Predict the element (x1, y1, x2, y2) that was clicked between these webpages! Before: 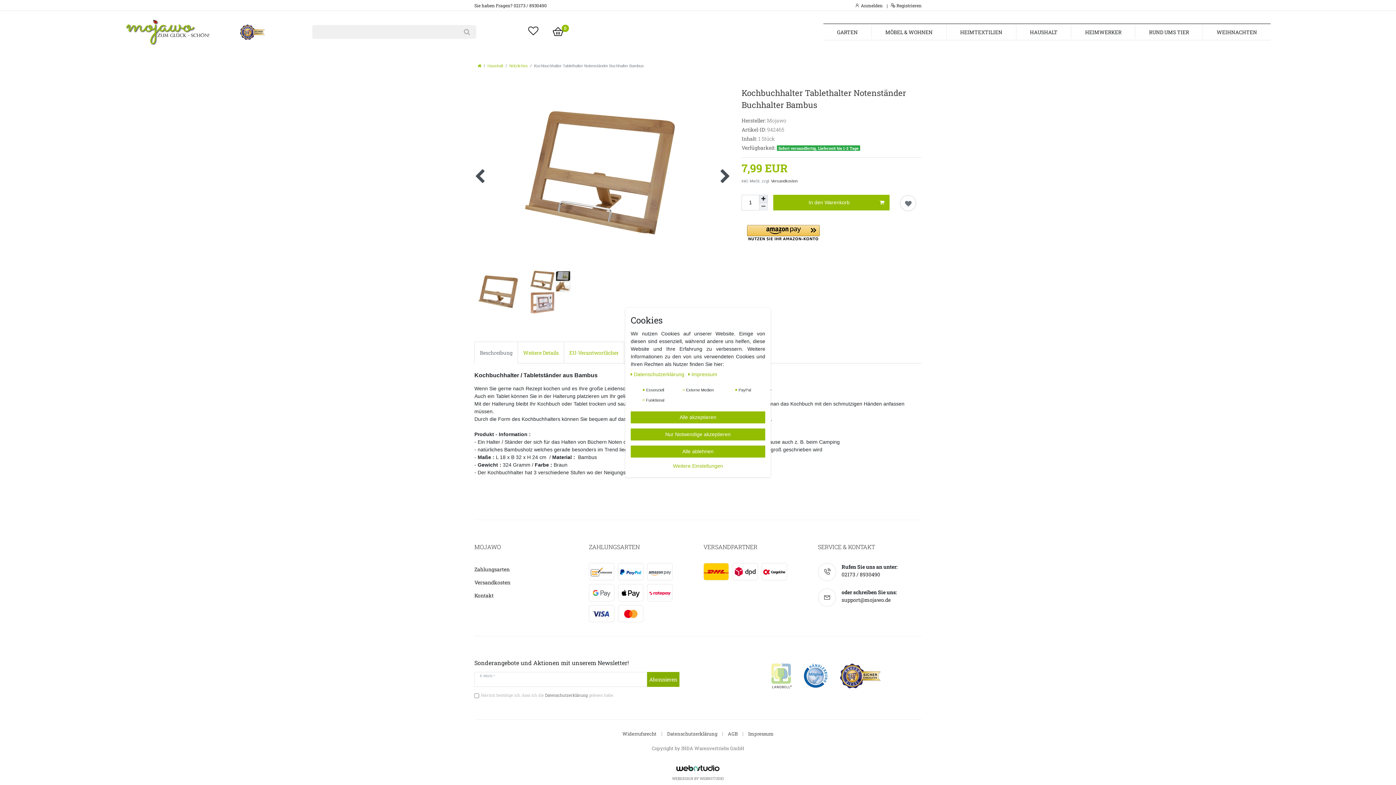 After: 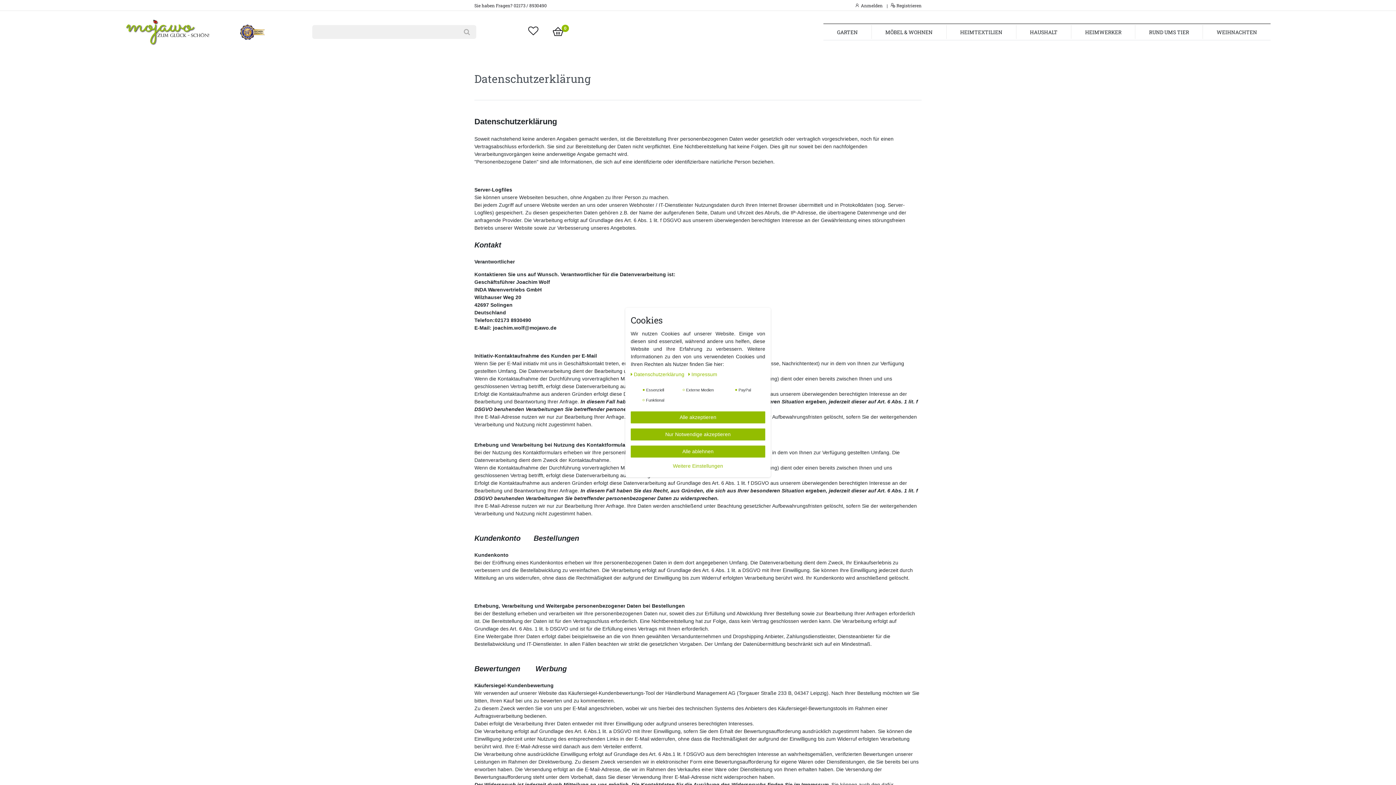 Action: label: Datenschutzerklärung bbox: (667, 731, 717, 737)